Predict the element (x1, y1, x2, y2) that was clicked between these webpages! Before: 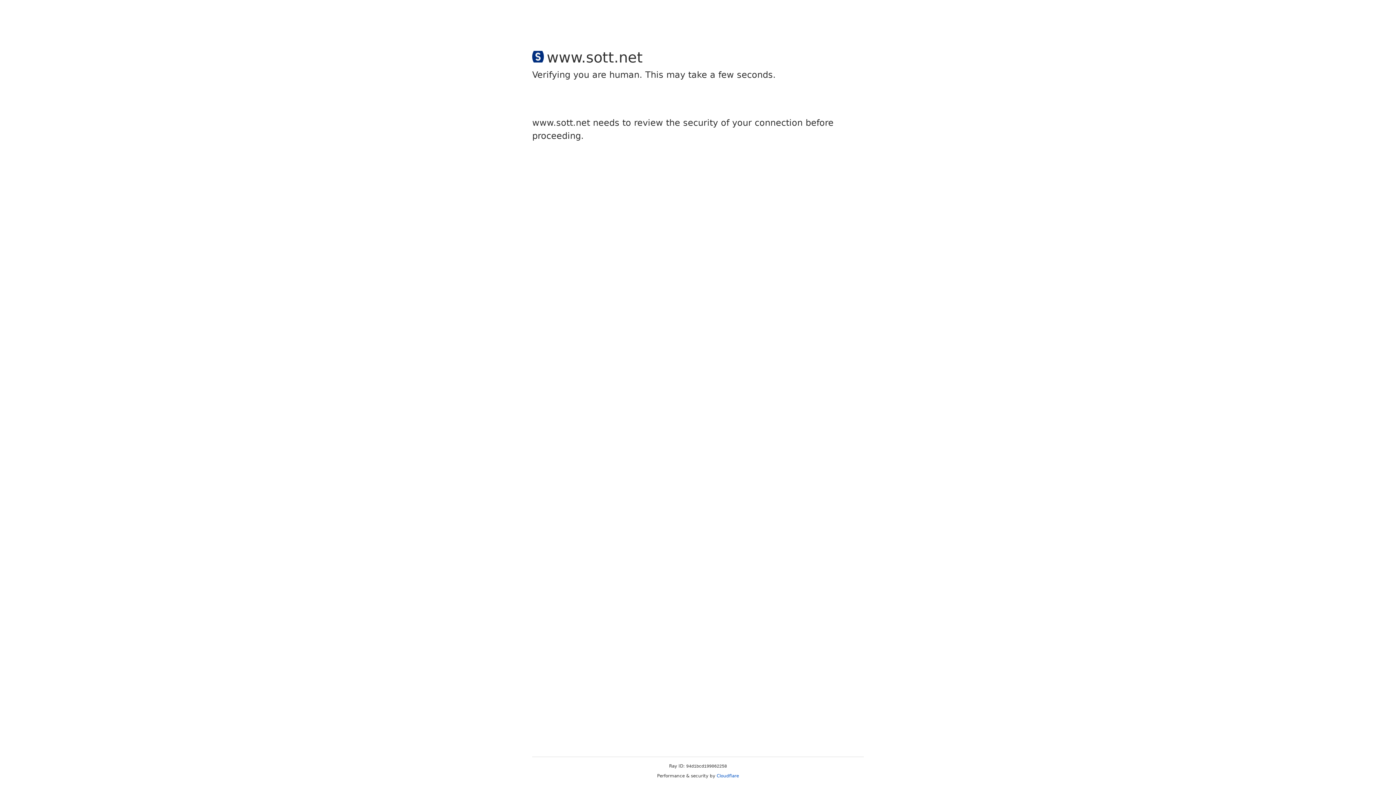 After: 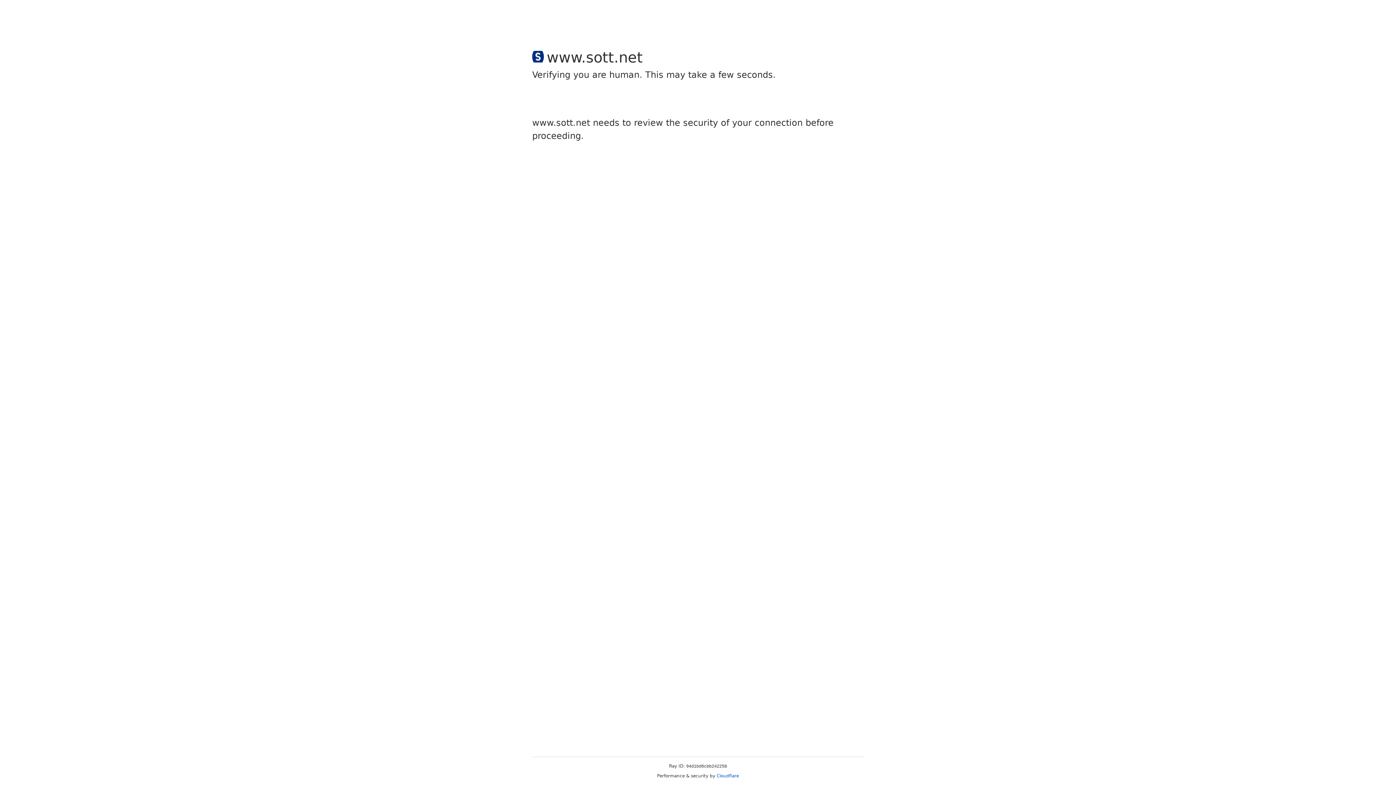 Action: bbox: (716, 773, 739, 778) label: Cloudflare